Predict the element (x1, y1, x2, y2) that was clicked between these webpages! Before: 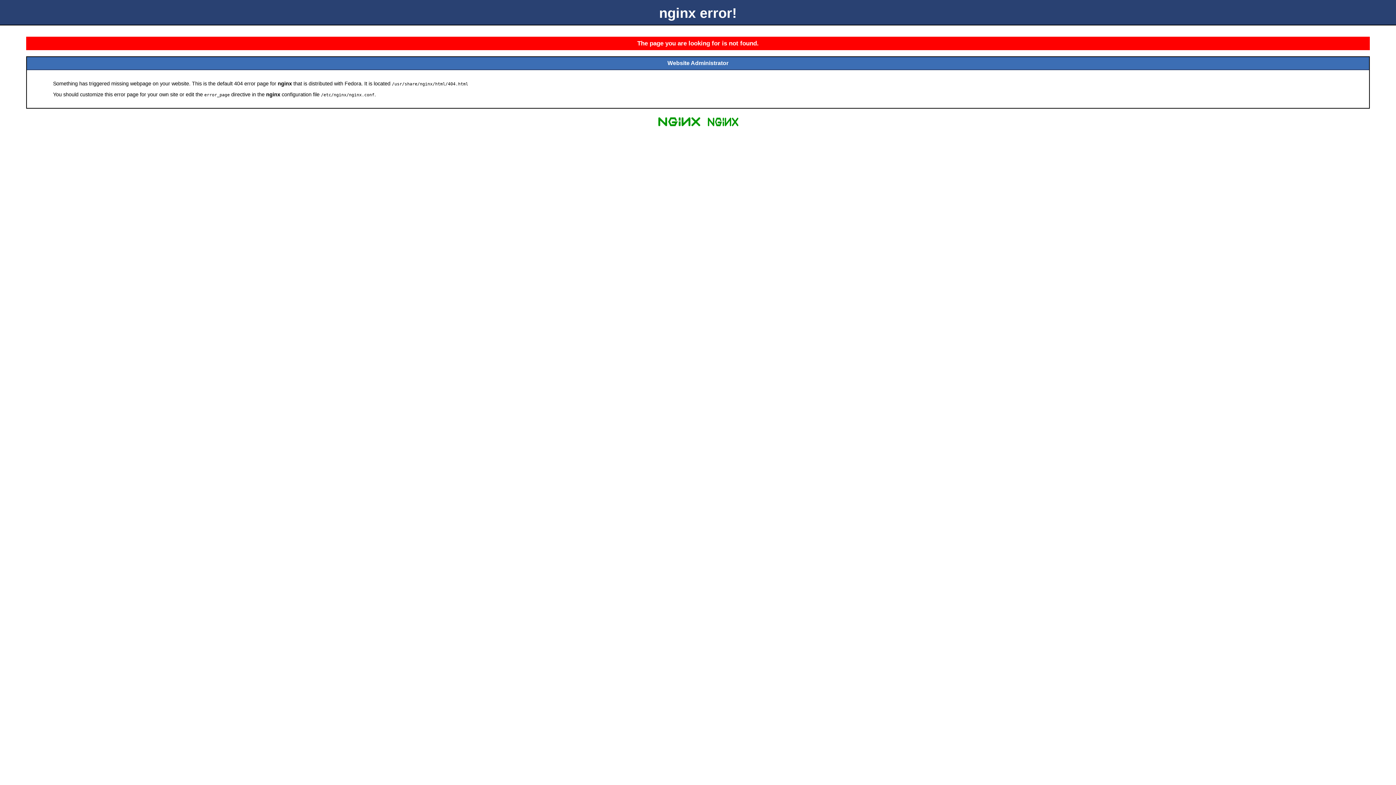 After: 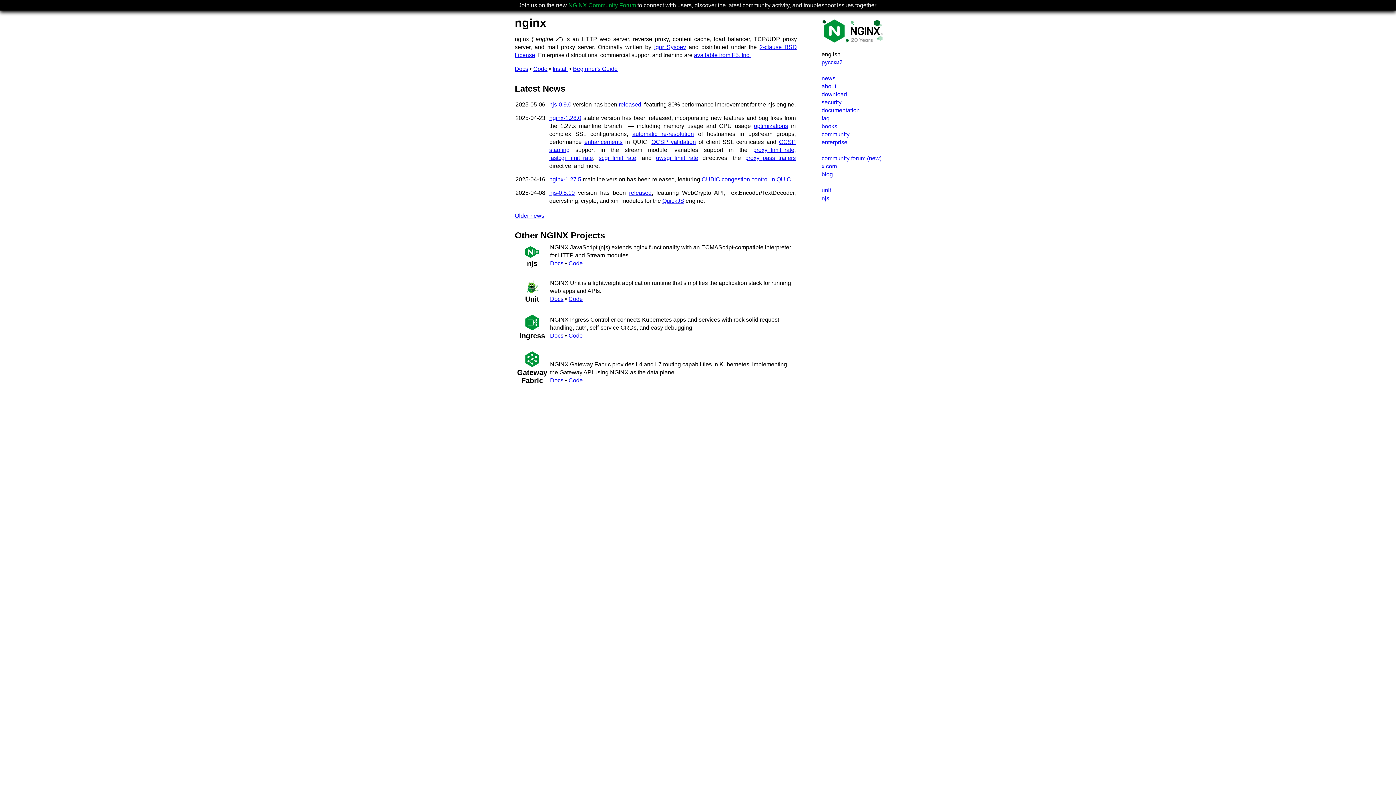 Action: bbox: (655, 125, 703, 131)